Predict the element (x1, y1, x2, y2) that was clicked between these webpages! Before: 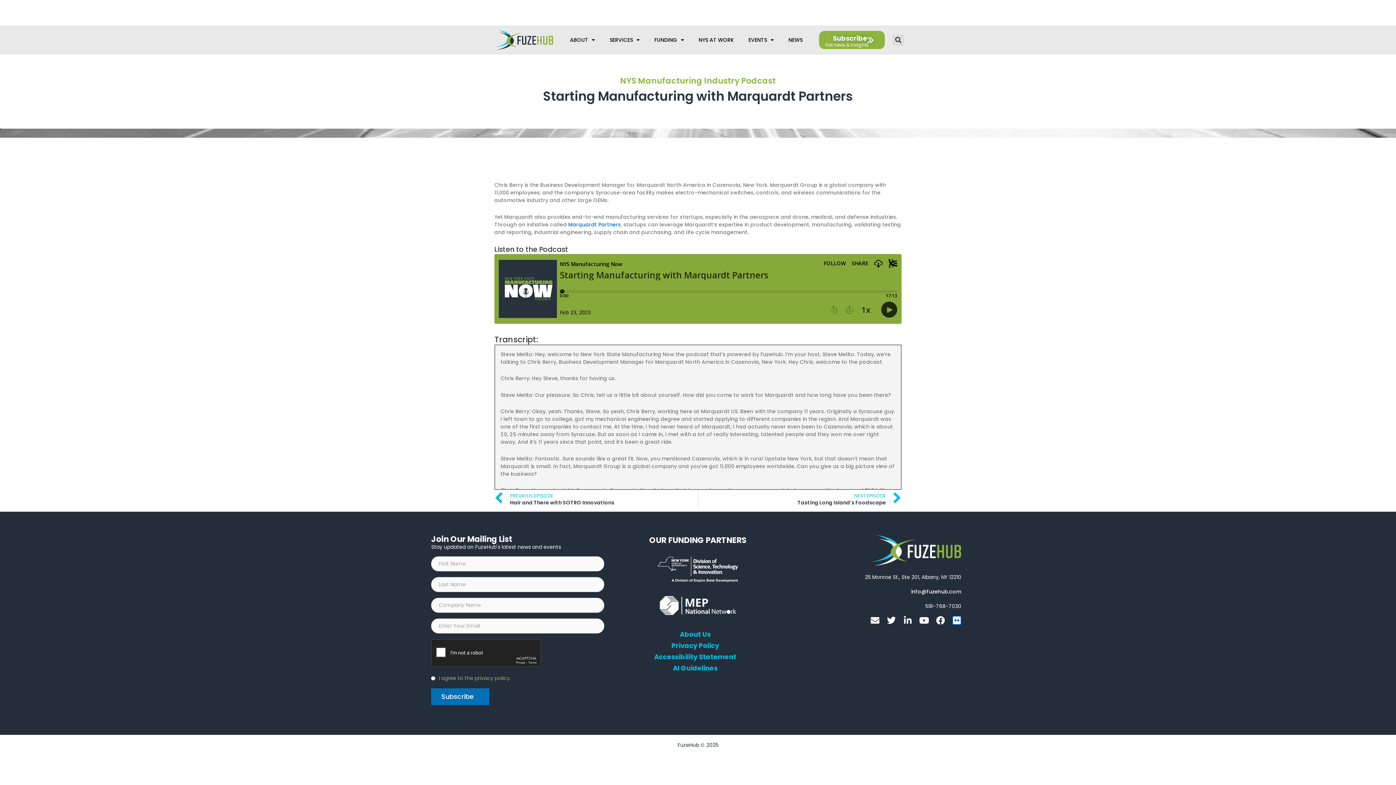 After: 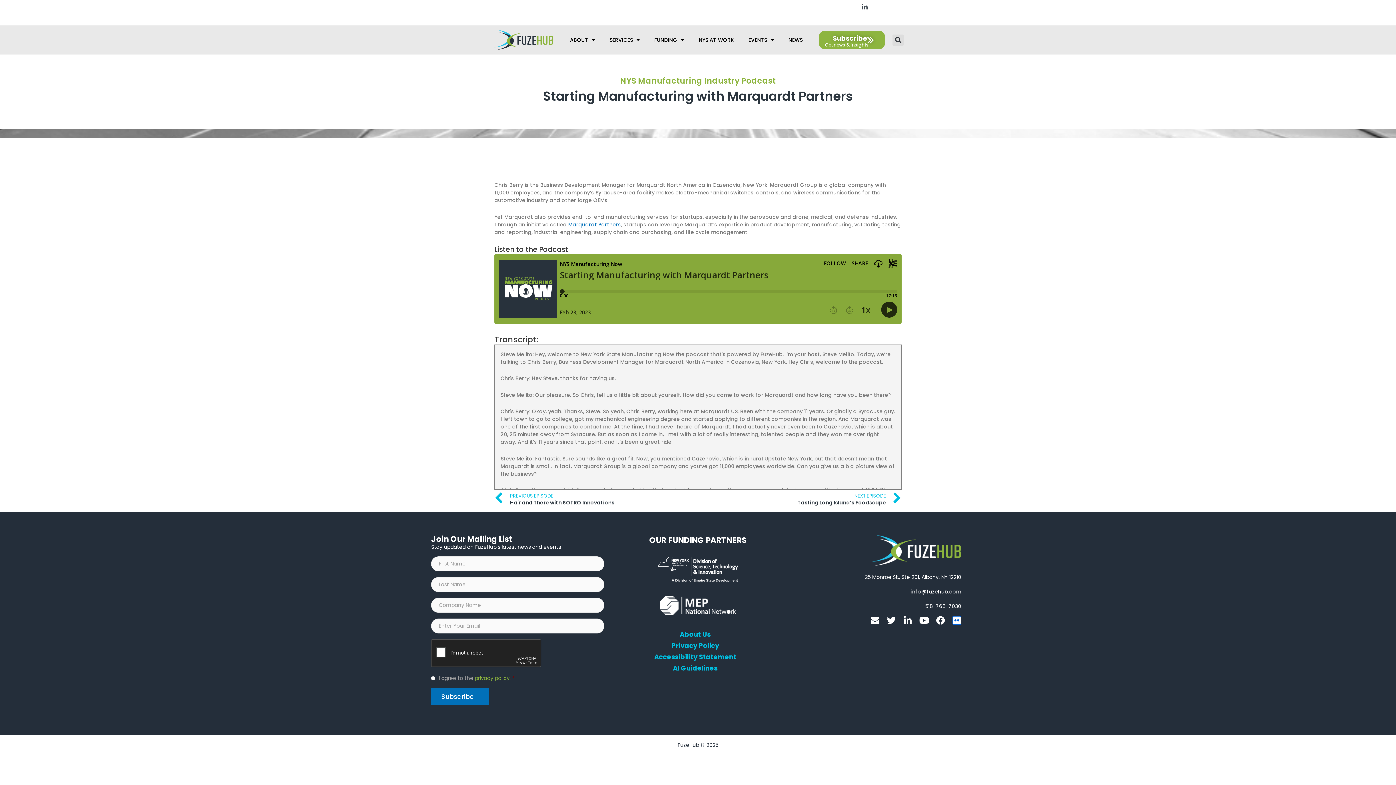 Action: bbox: (861, 3, 868, 10) label: Linkedin